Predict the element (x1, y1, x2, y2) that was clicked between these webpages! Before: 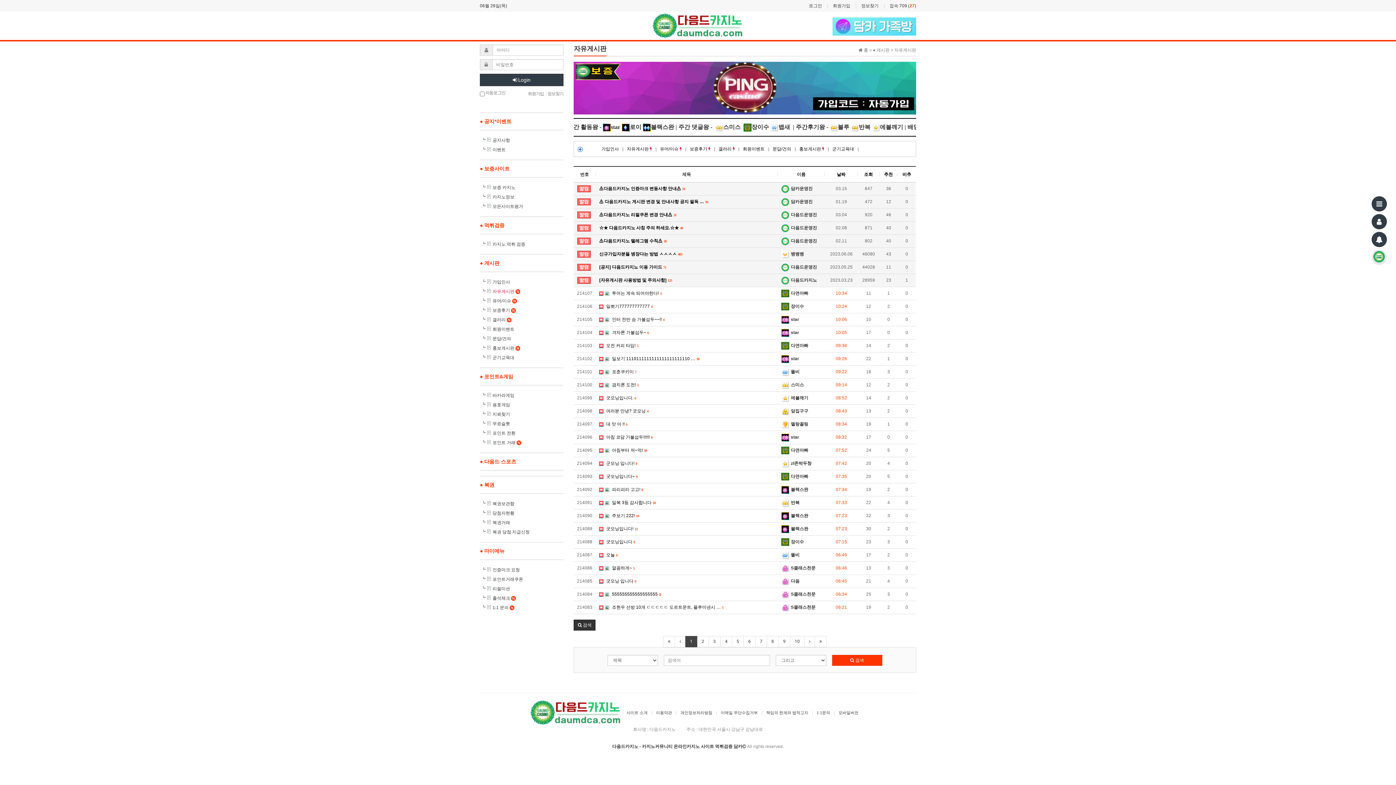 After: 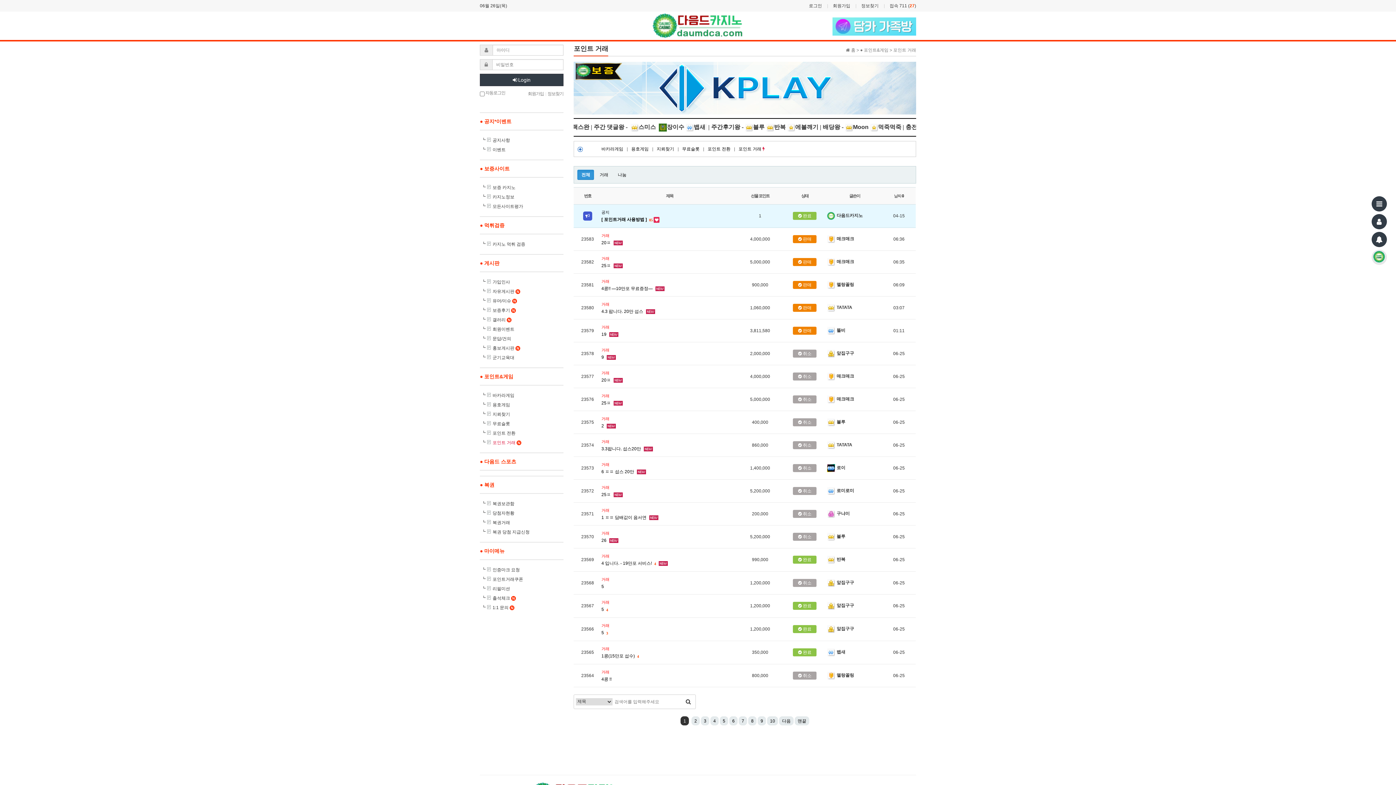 Action: bbox: (483, 438, 560, 447) label: 포인트 거래 N